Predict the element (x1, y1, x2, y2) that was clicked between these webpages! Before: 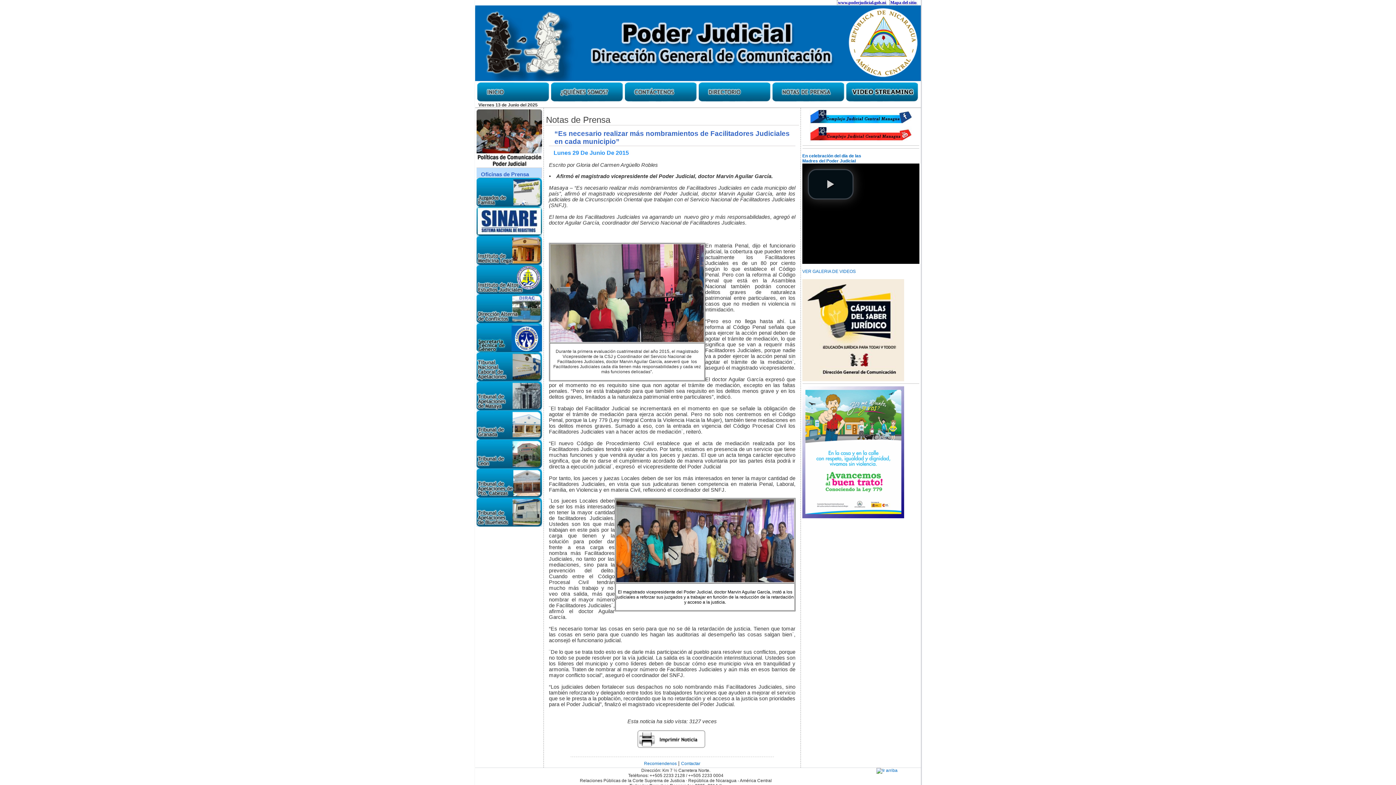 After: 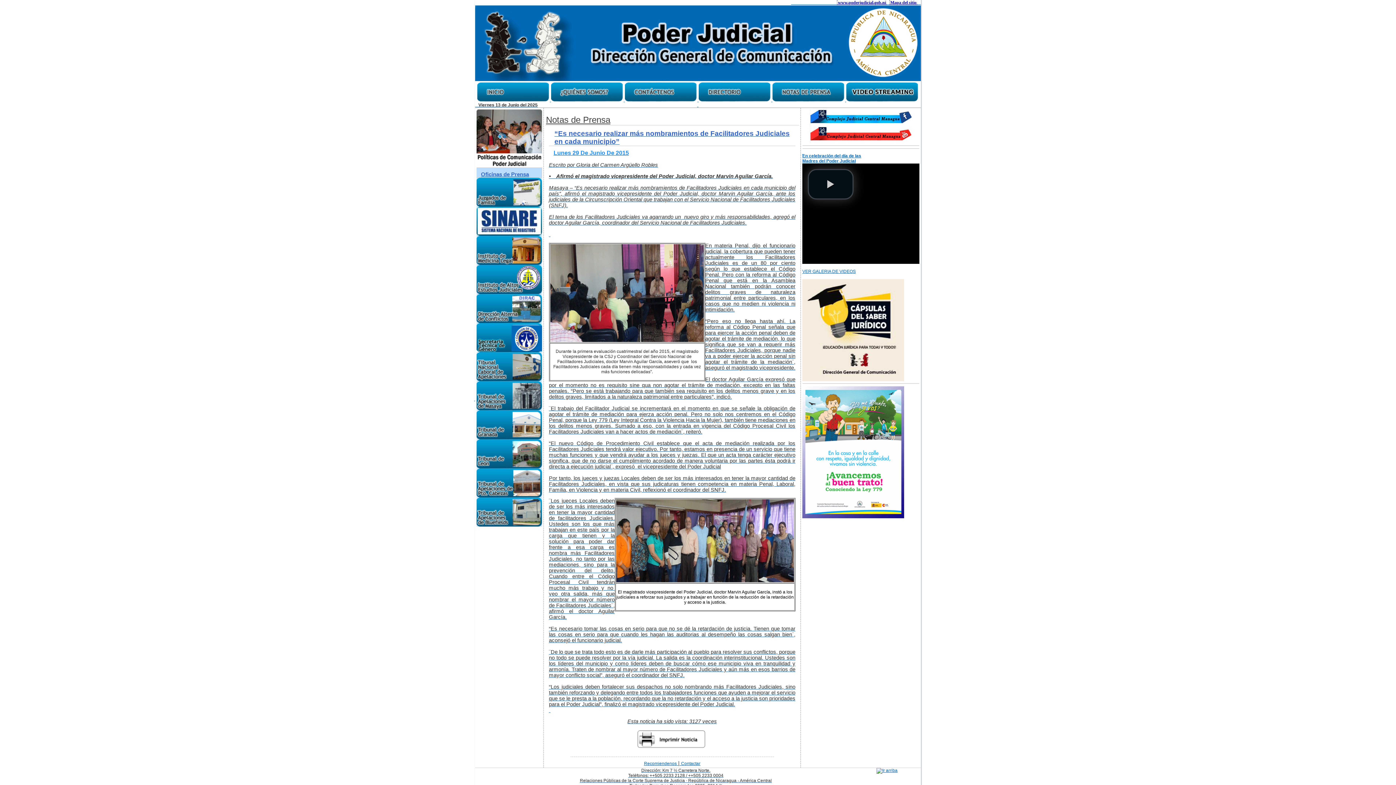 Action: bbox: (876, 768, 897, 773)